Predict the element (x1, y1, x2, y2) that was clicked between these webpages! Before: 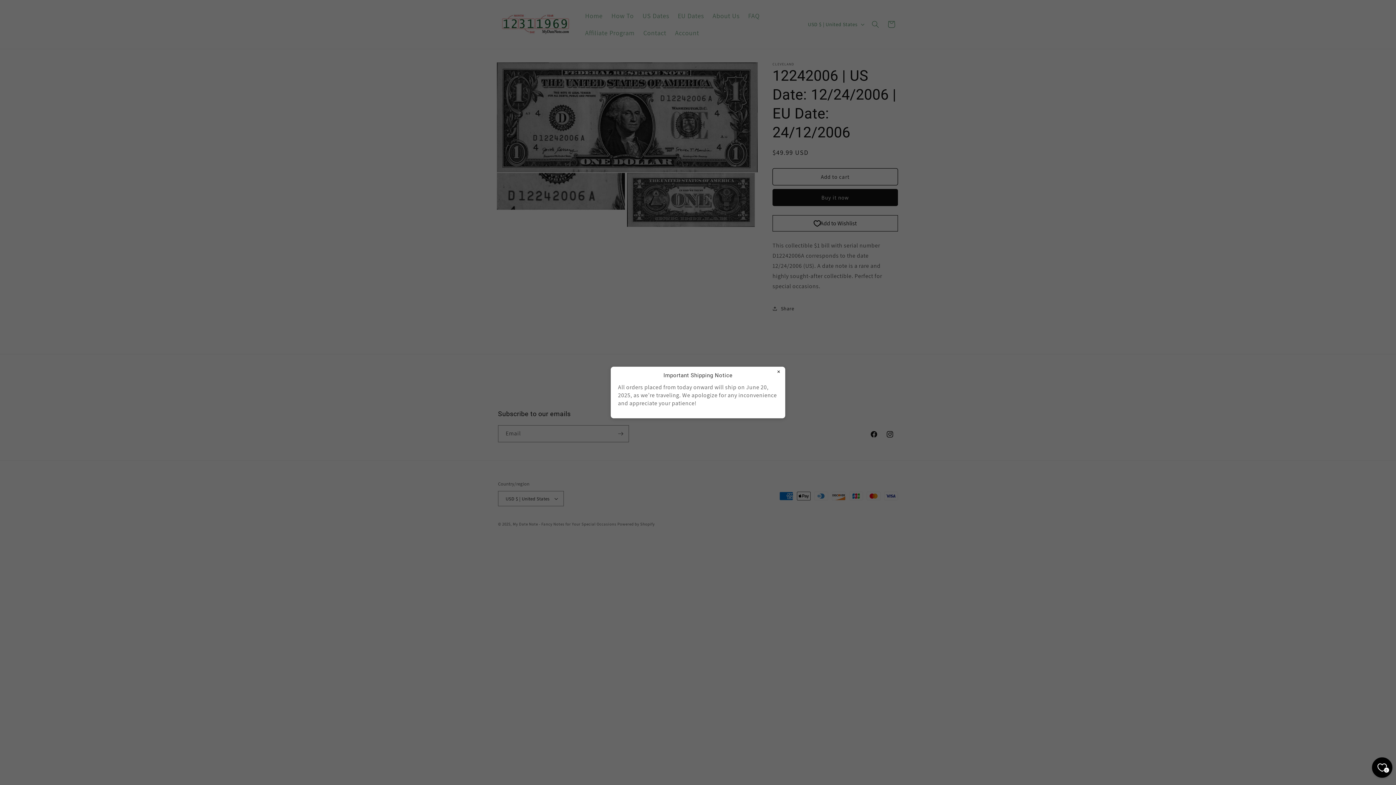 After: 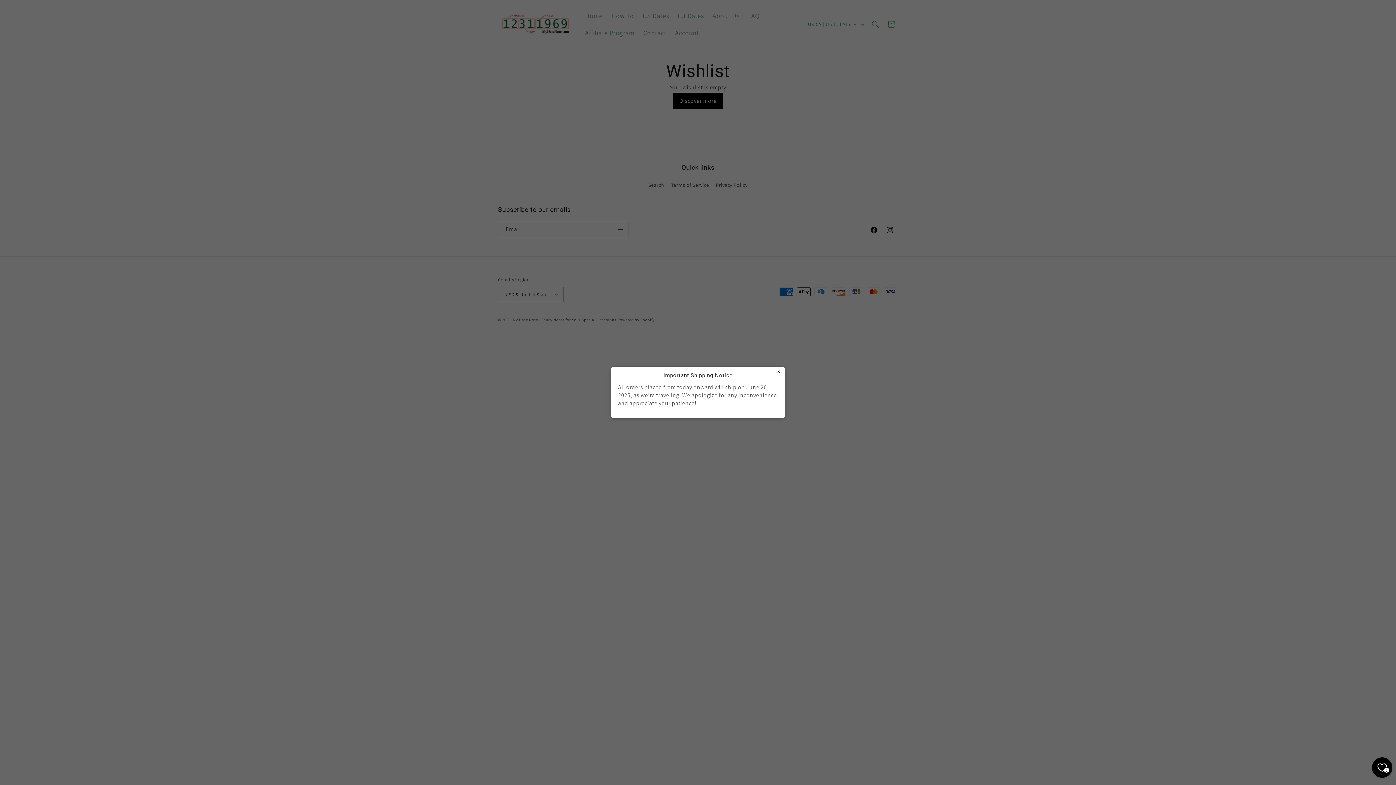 Action: bbox: (1372, 757, 1392, 778) label: Wishlist